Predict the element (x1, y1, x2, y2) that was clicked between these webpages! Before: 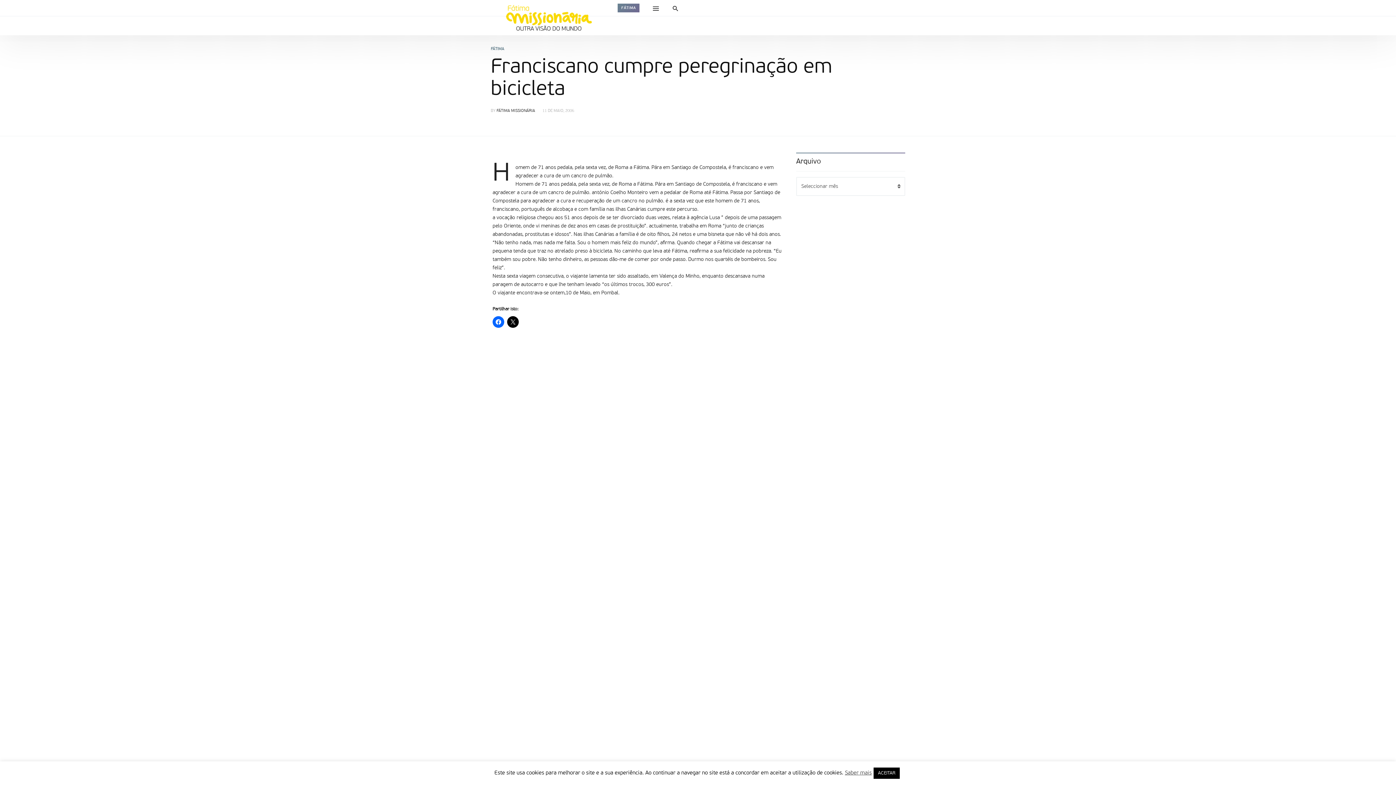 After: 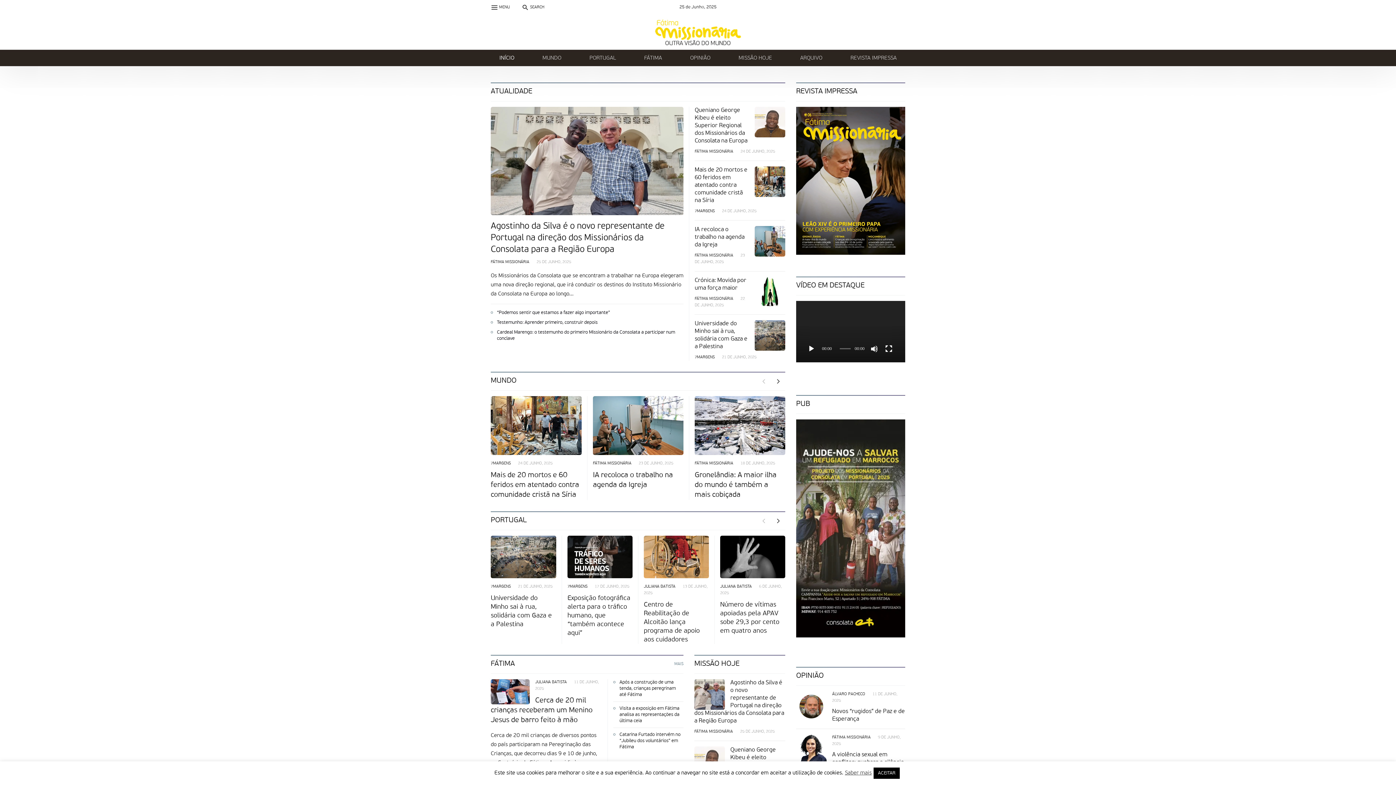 Action: bbox: (485, 0, 612, 35) label: Fátima Missionária